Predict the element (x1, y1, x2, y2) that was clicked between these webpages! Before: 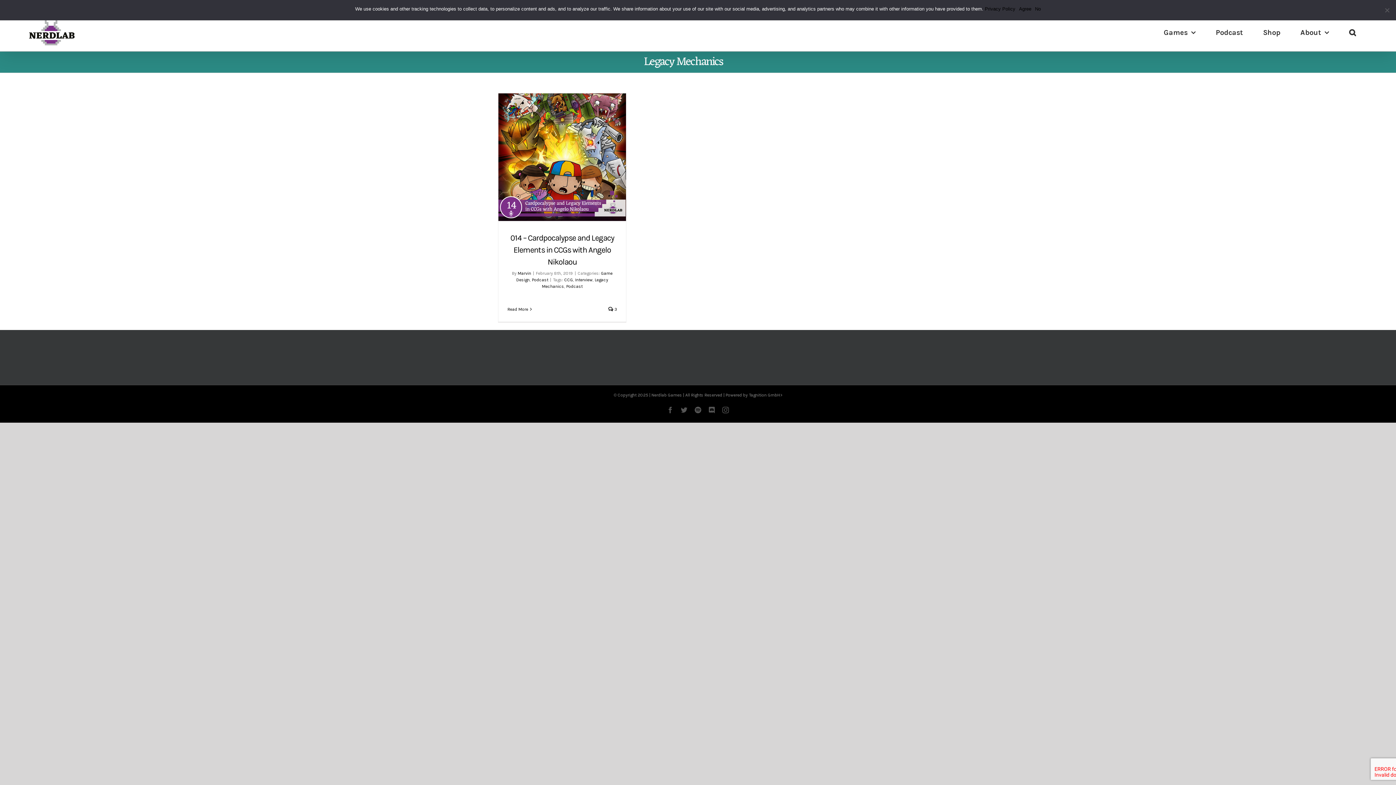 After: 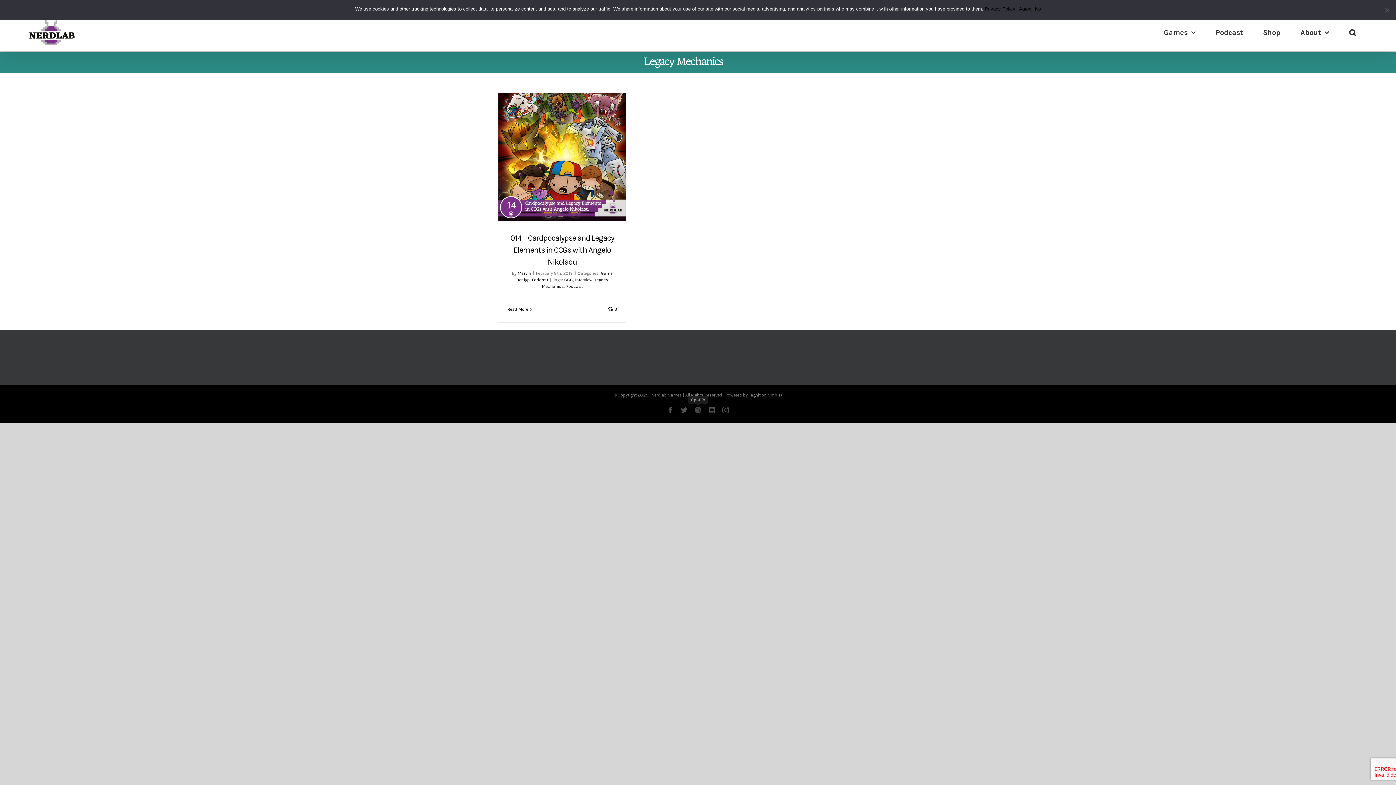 Action: label: Spotify bbox: (694, 407, 701, 413)